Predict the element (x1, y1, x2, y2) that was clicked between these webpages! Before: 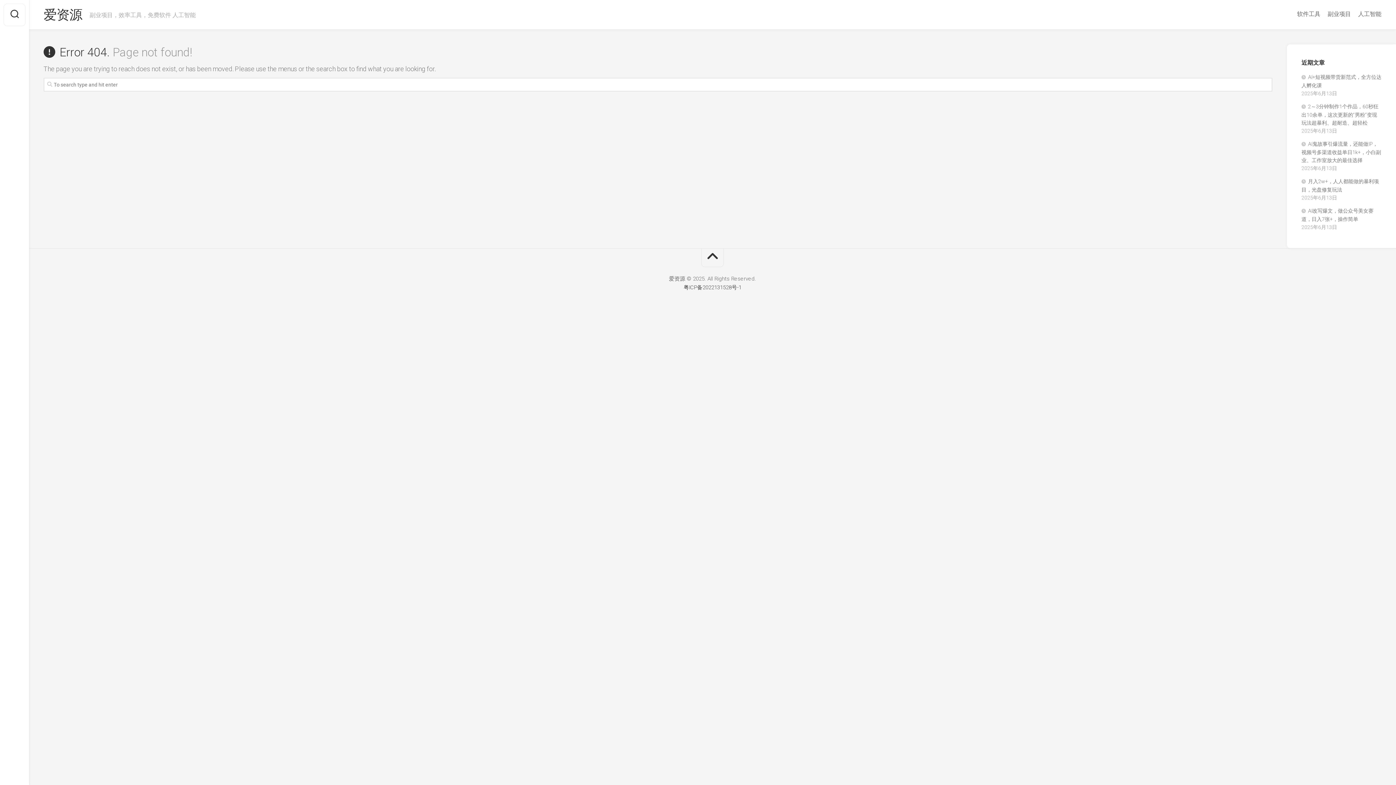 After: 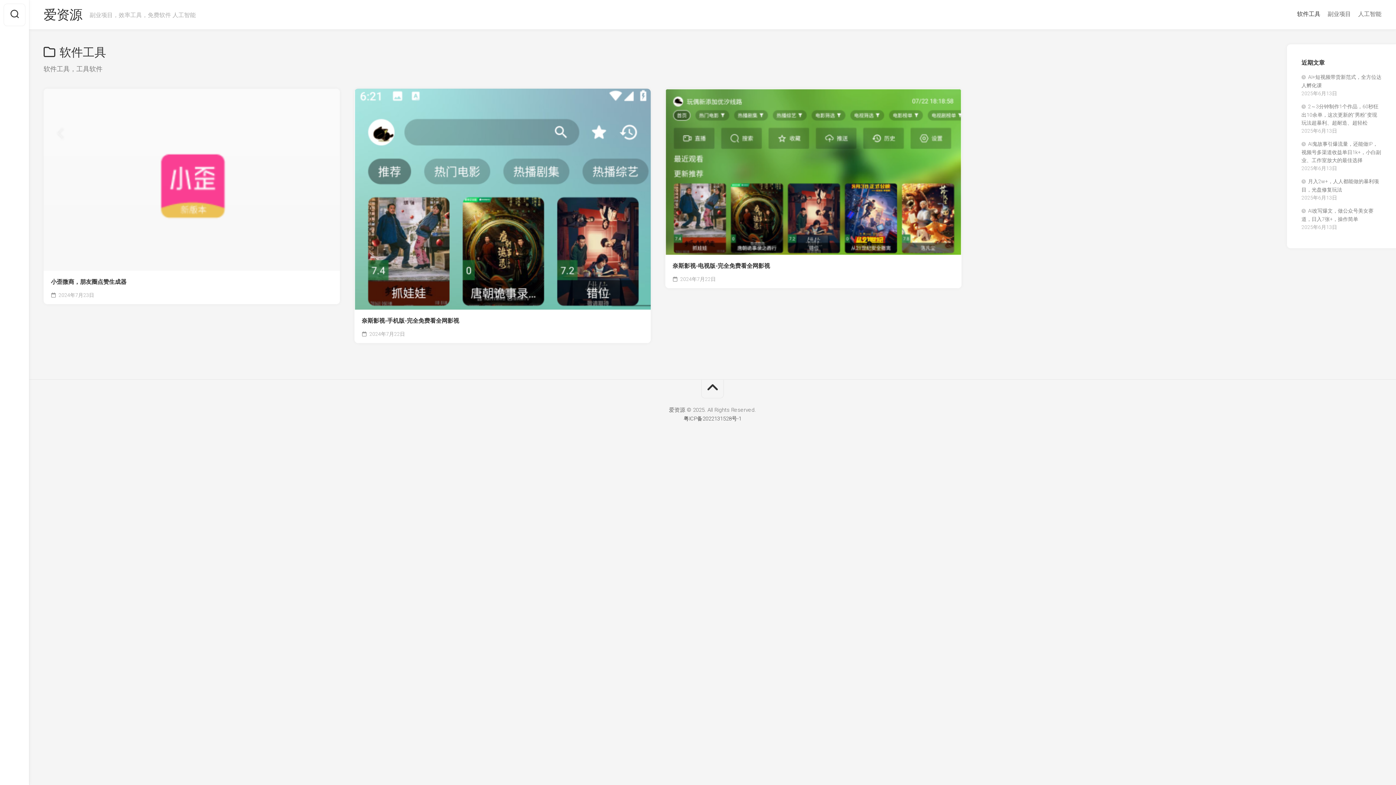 Action: bbox: (1297, 10, 1320, 17) label: 软件工具